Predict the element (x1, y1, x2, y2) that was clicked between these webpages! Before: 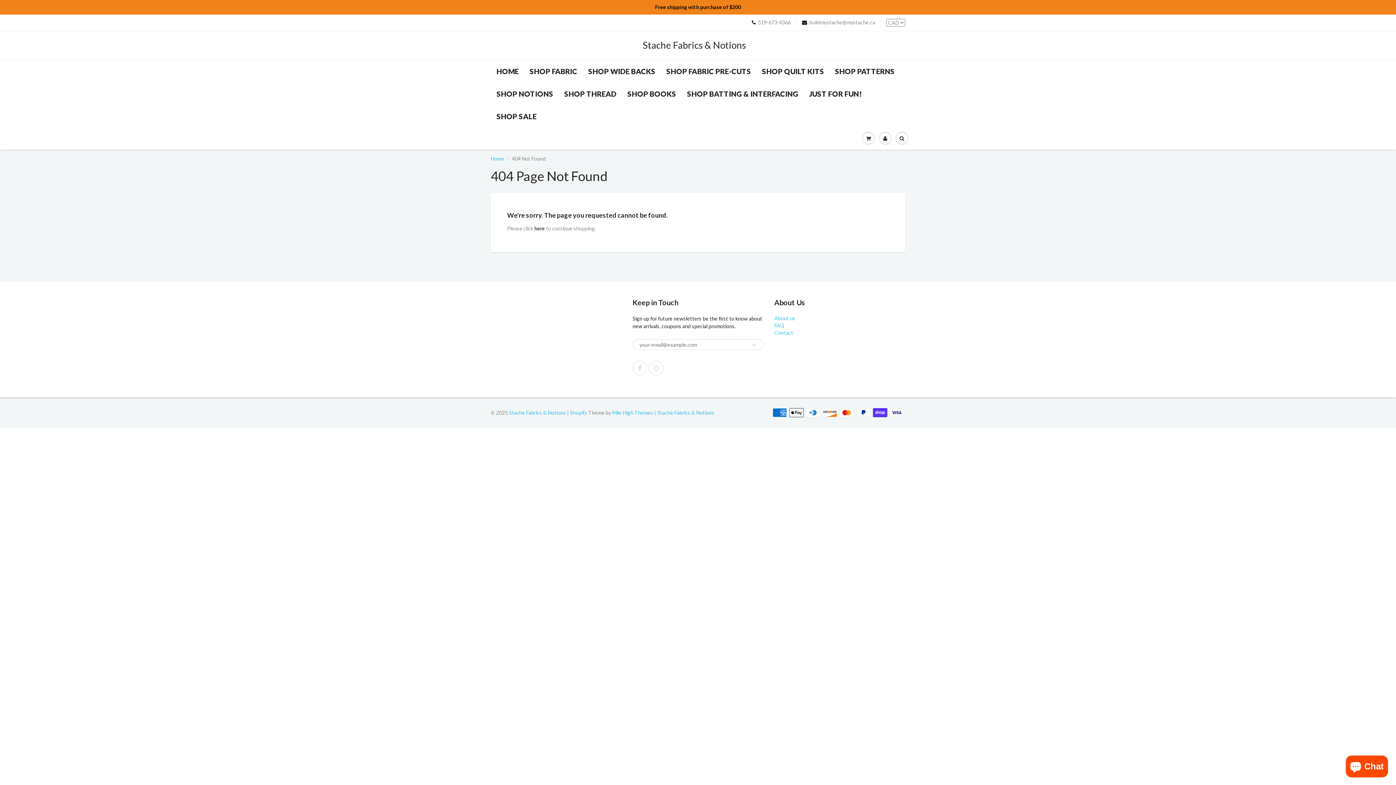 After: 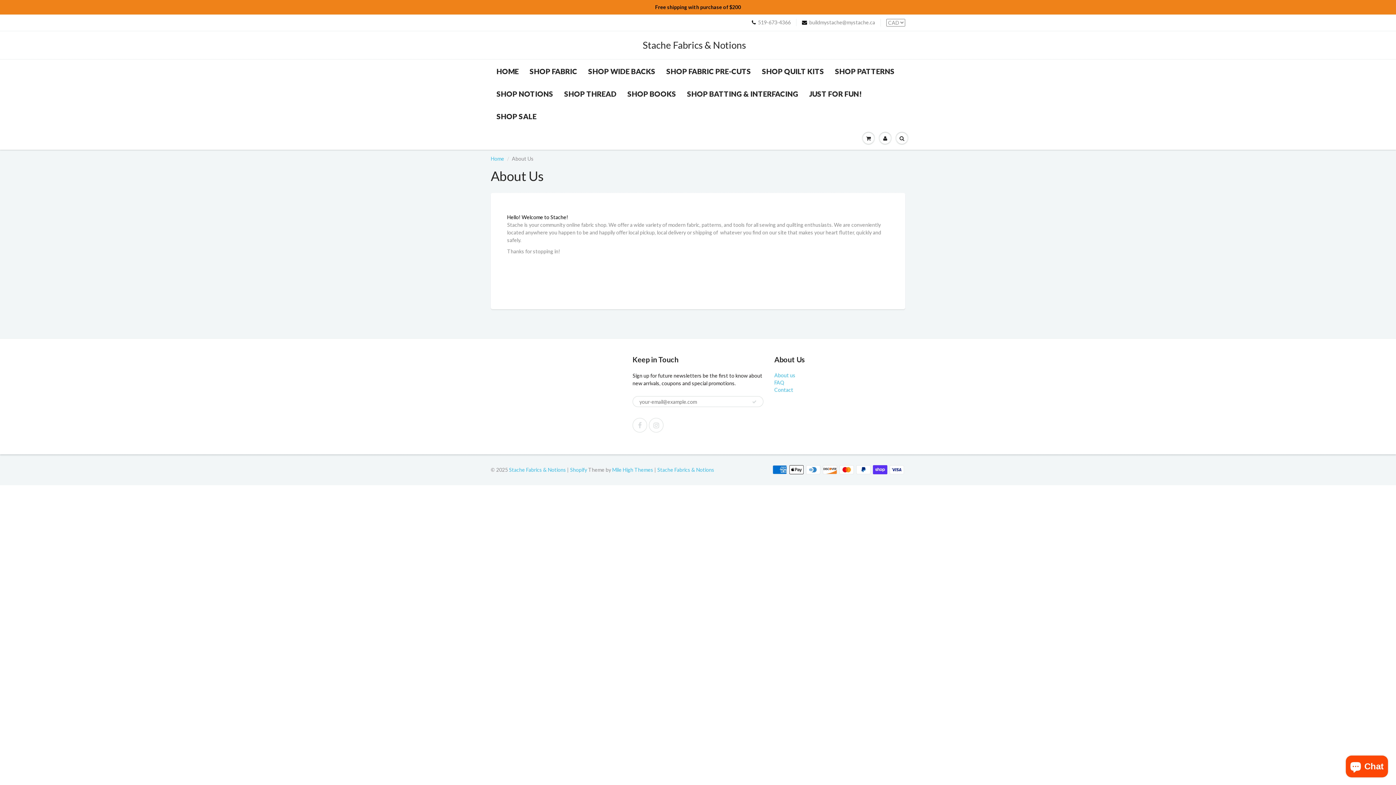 Action: bbox: (774, 315, 795, 321) label: About us